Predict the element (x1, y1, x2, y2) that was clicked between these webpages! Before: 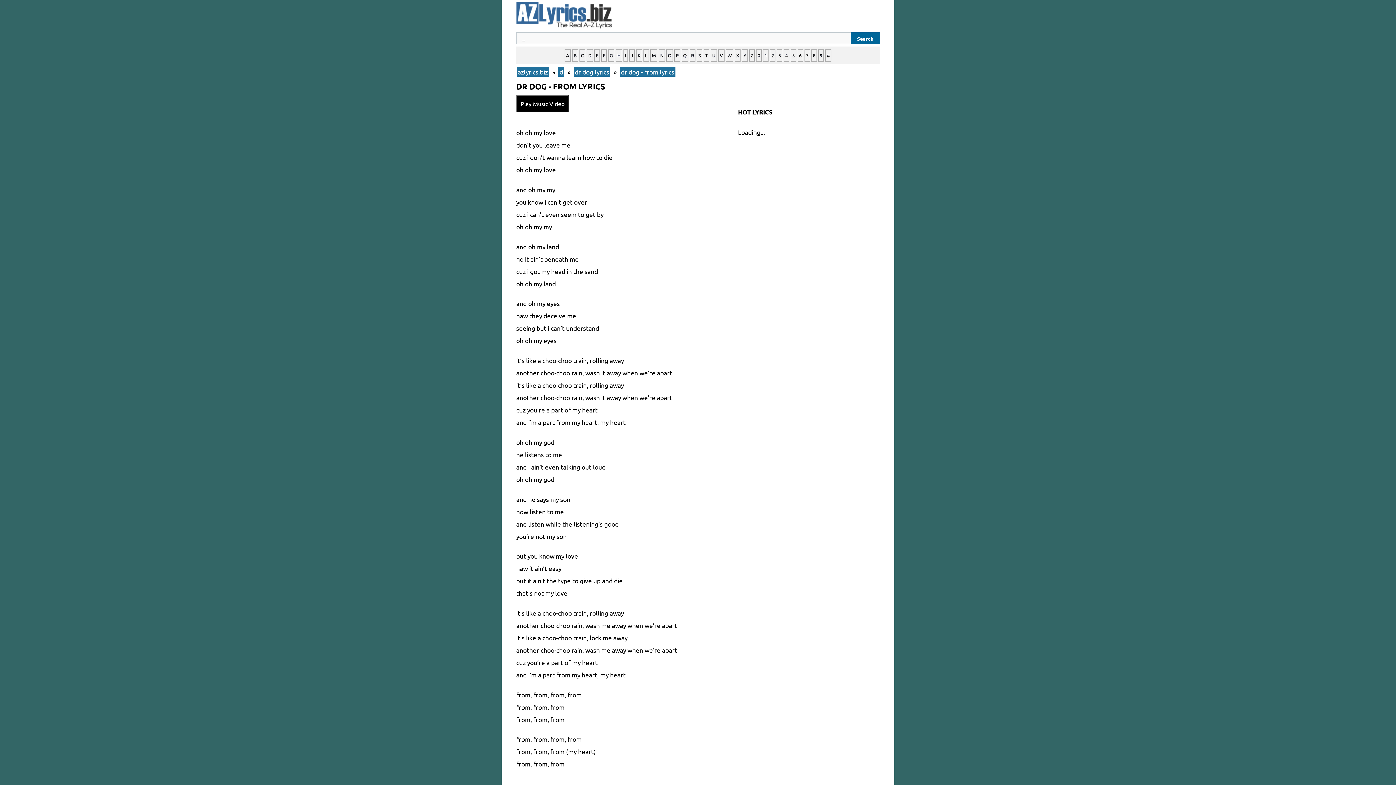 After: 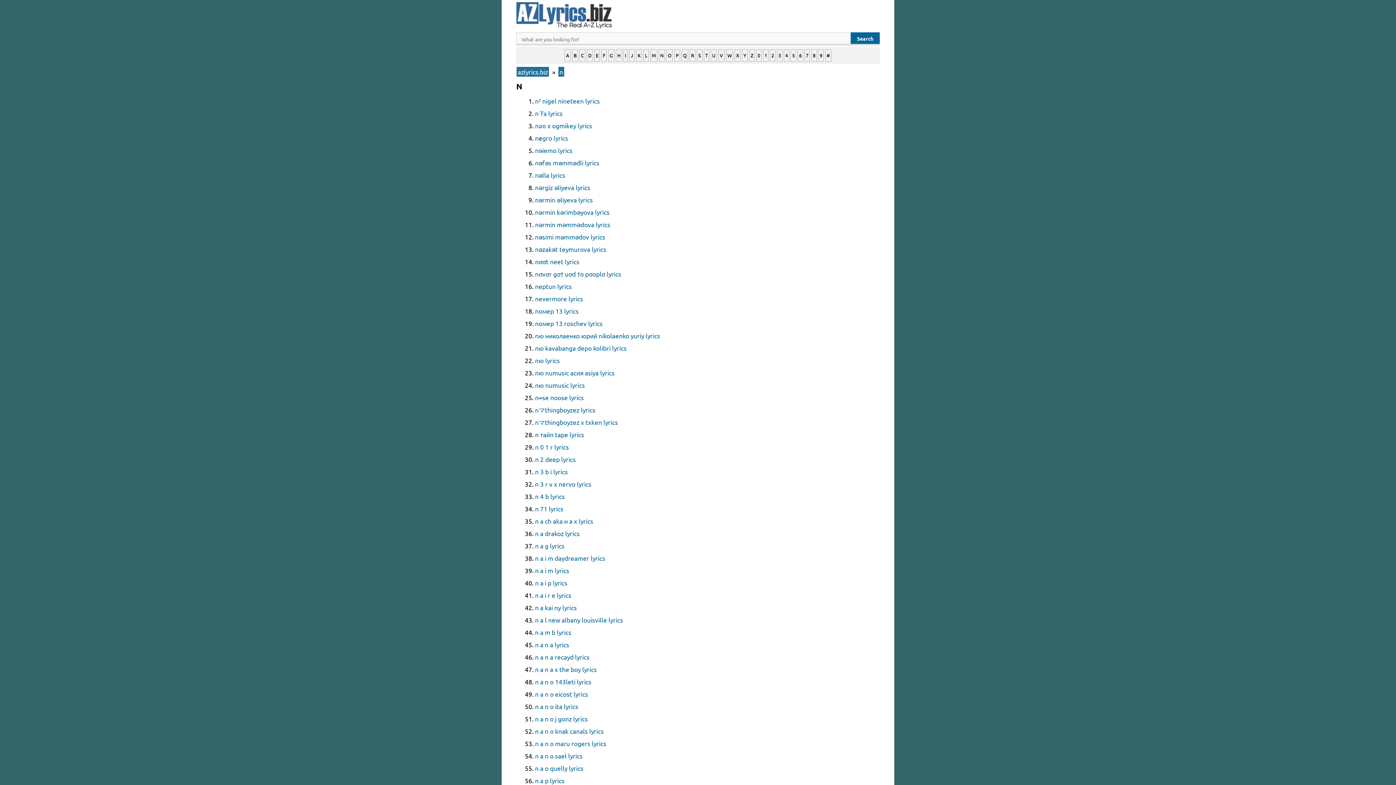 Action: label: N bbox: (658, 49, 665, 61)